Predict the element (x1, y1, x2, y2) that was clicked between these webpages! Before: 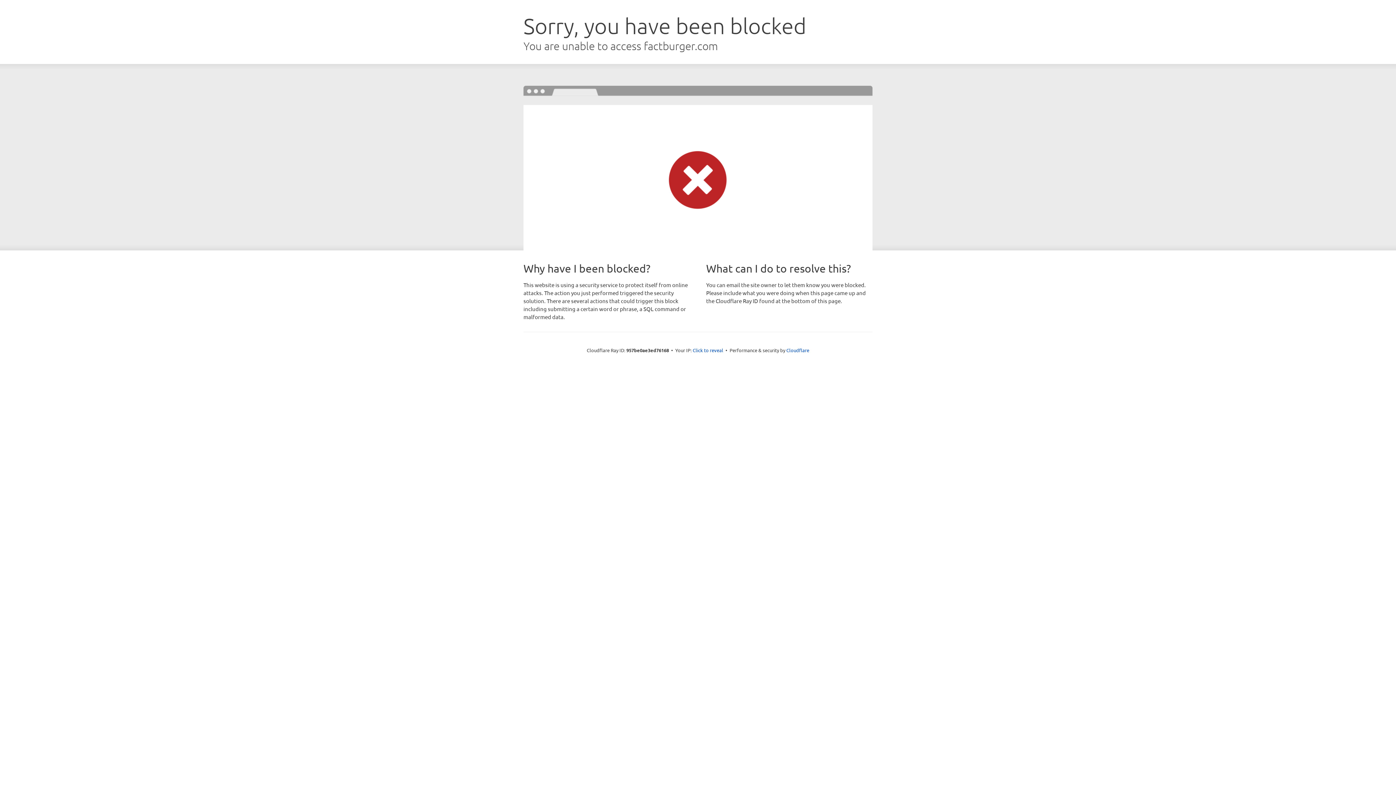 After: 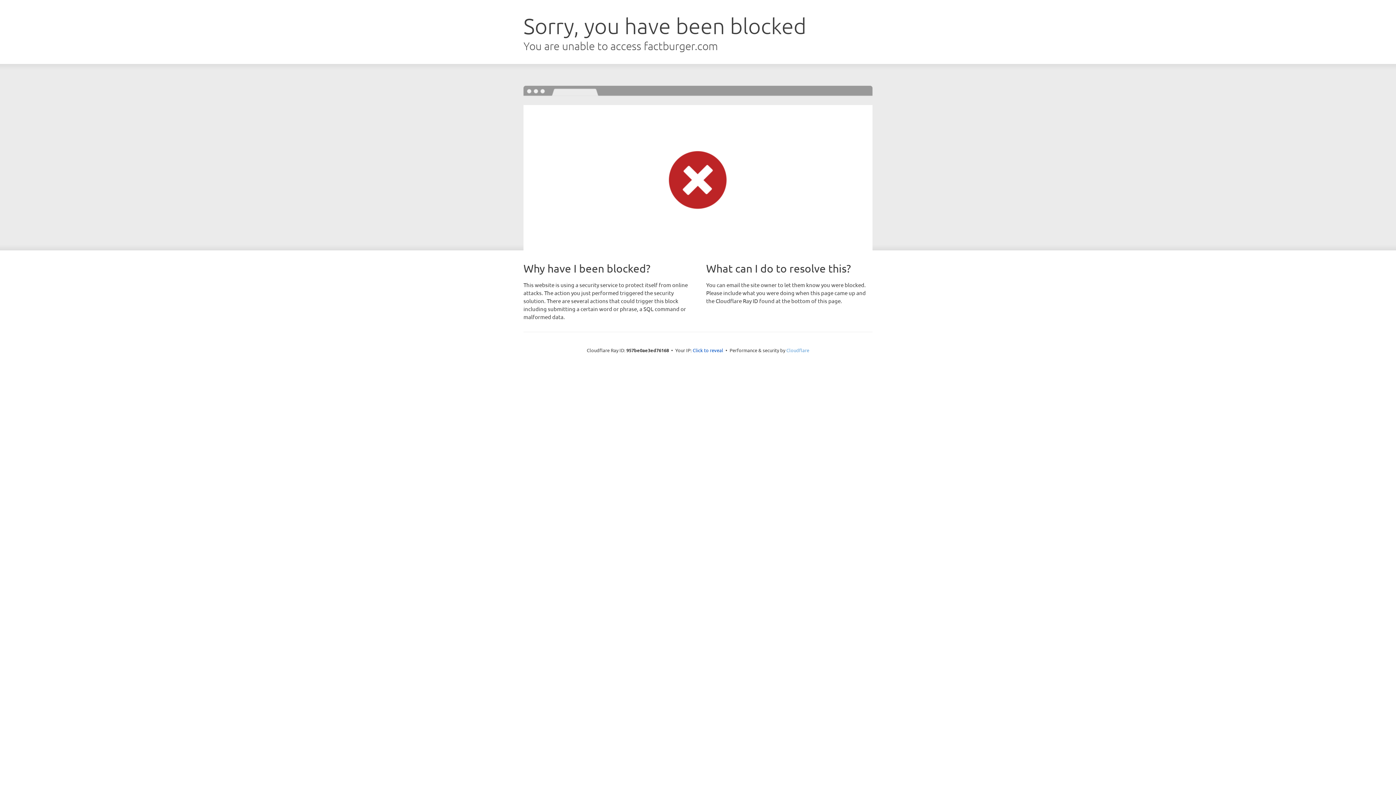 Action: label: Cloudflare bbox: (786, 347, 809, 353)